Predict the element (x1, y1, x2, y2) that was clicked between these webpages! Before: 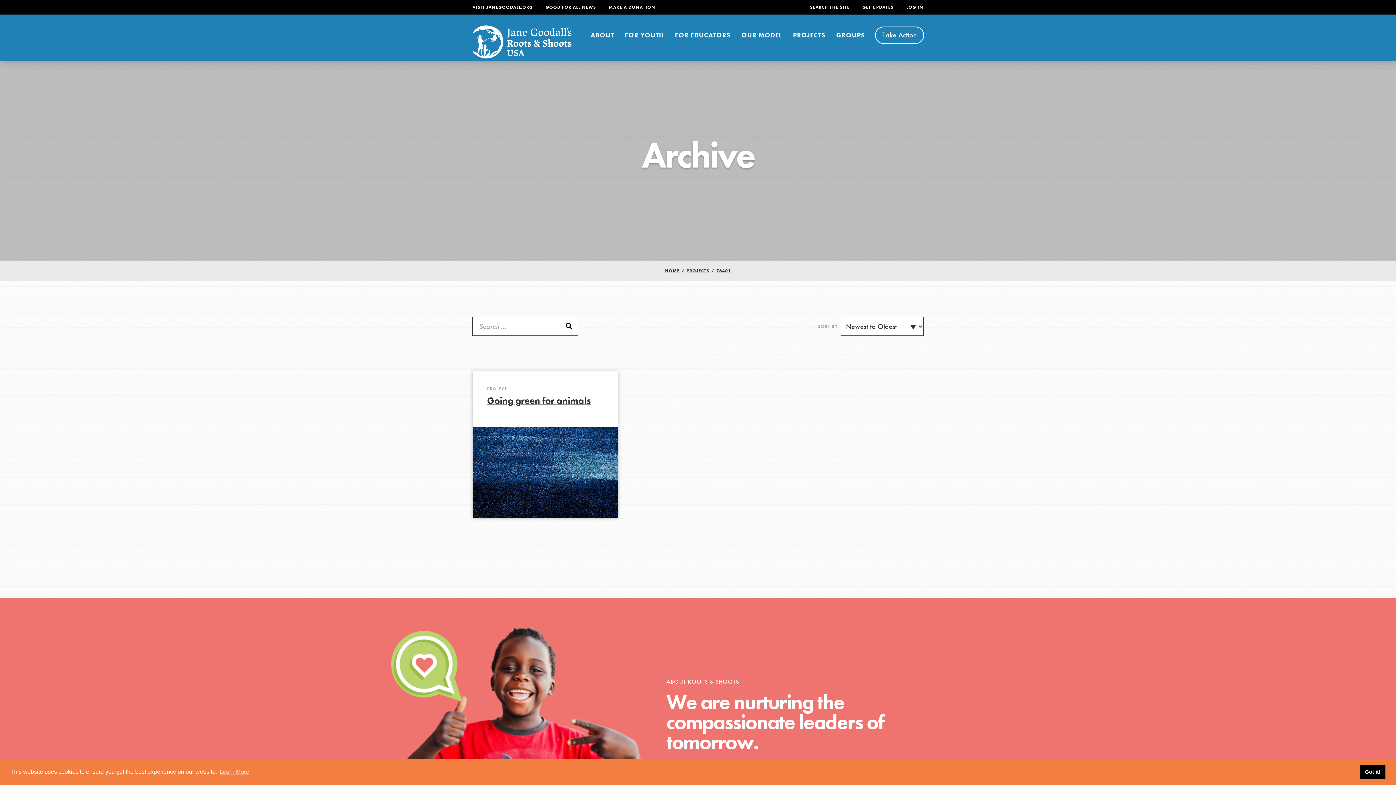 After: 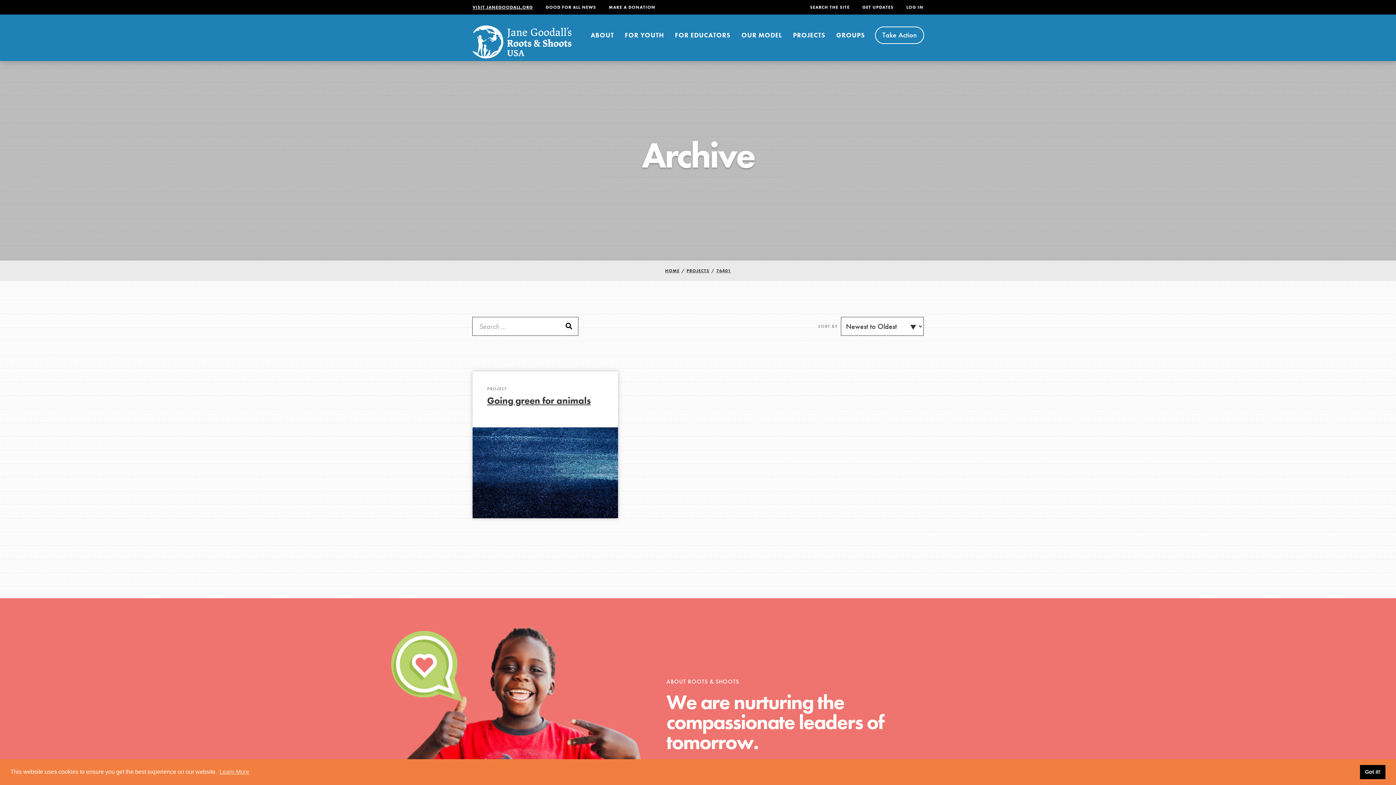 Action: label: VISIT JANEGOODALL.ORG bbox: (472, 4, 533, 10)